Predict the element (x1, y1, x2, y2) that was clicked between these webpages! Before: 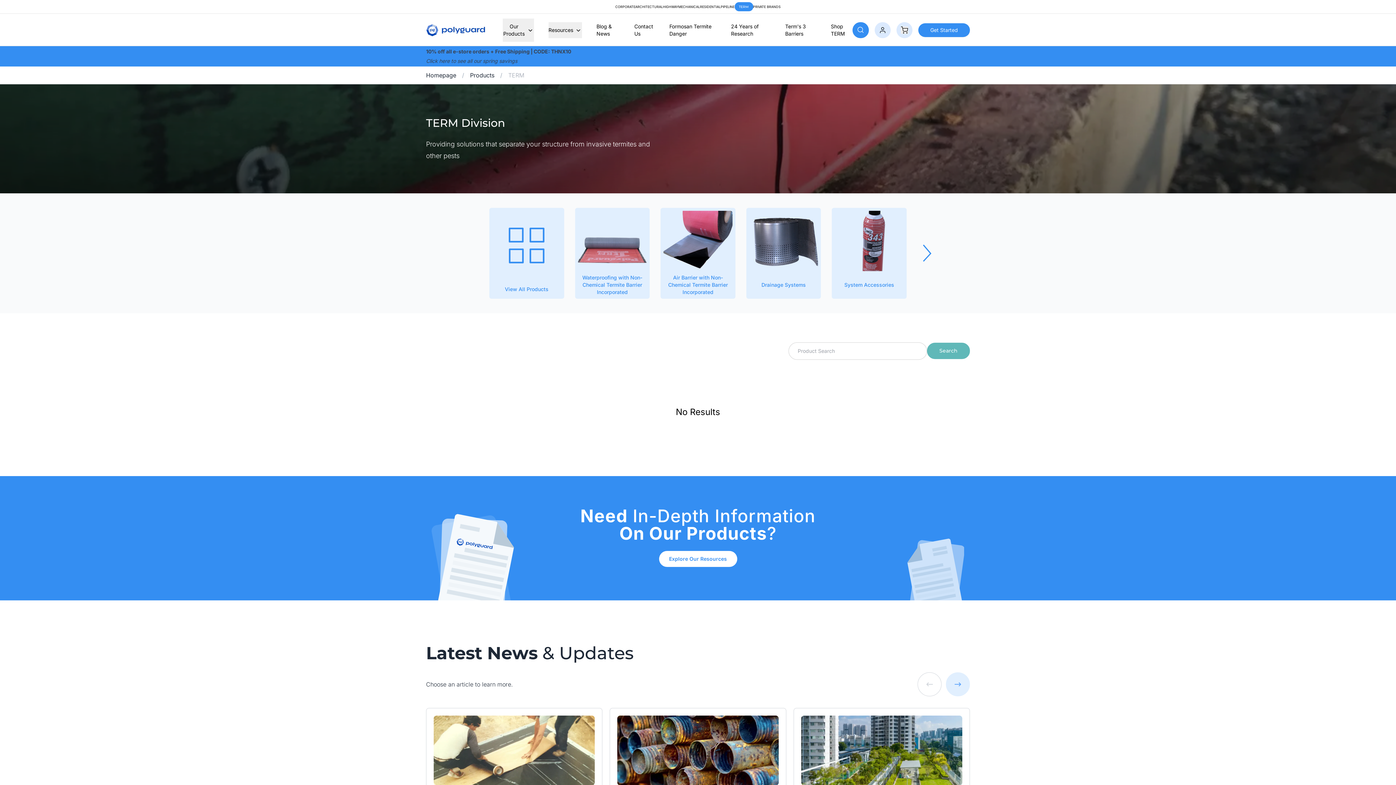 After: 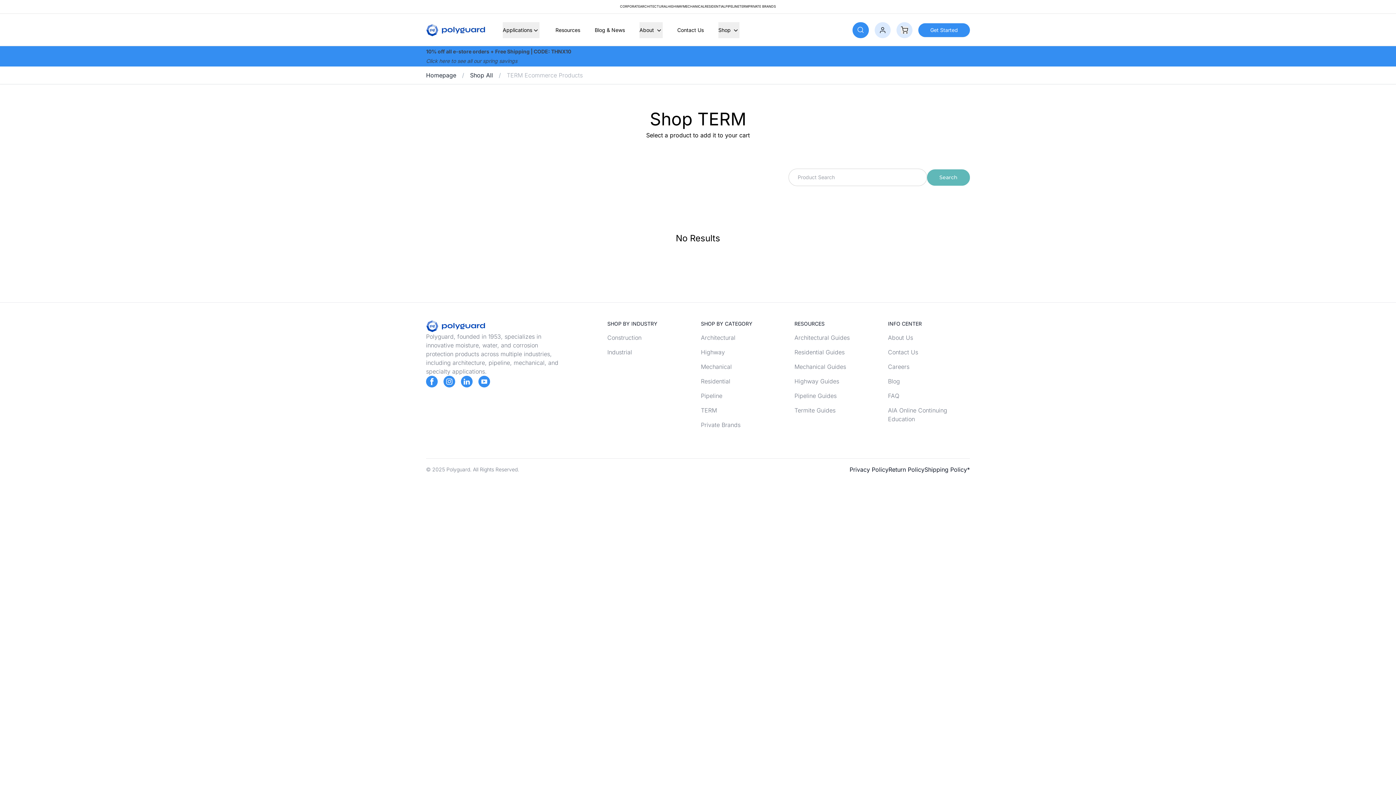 Action: bbox: (831, 18, 852, 41) label: Shop TERM